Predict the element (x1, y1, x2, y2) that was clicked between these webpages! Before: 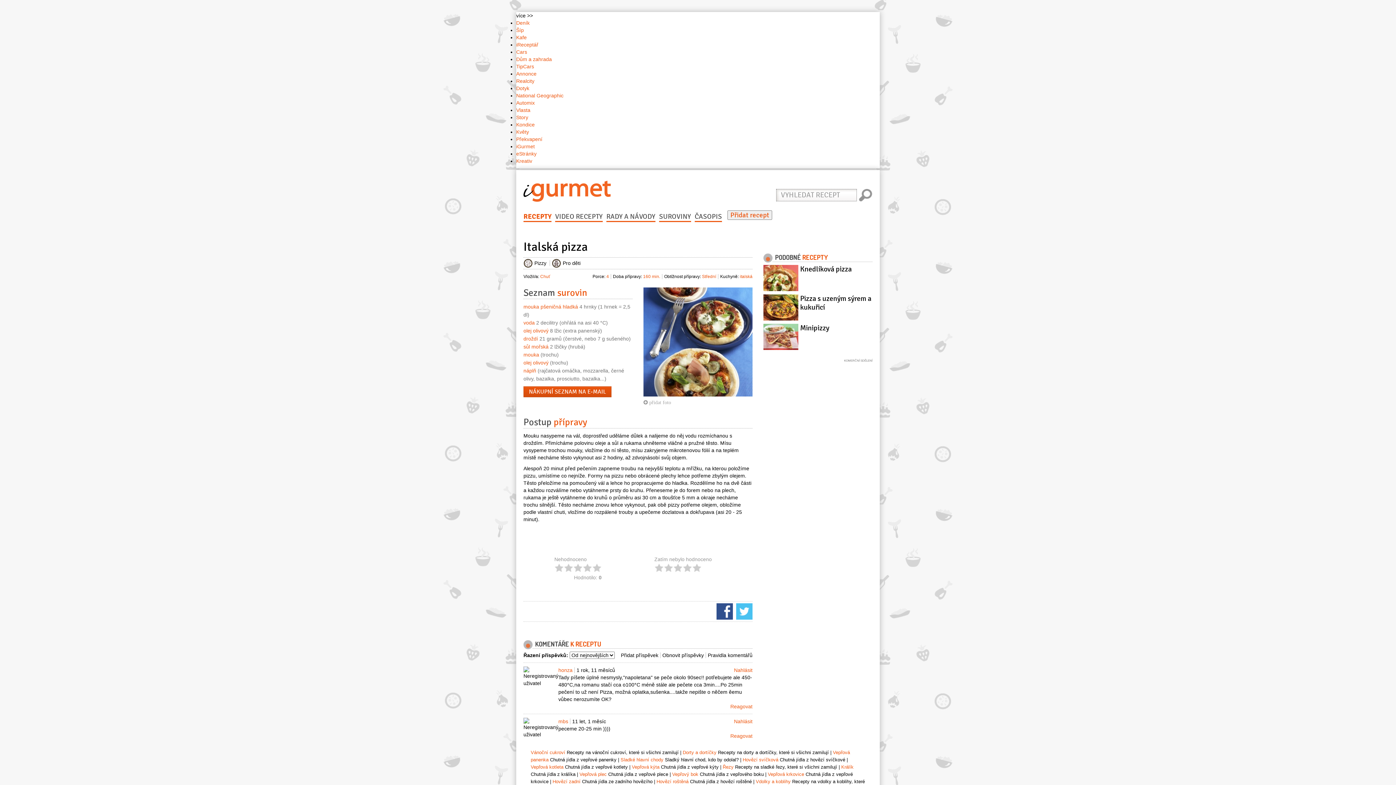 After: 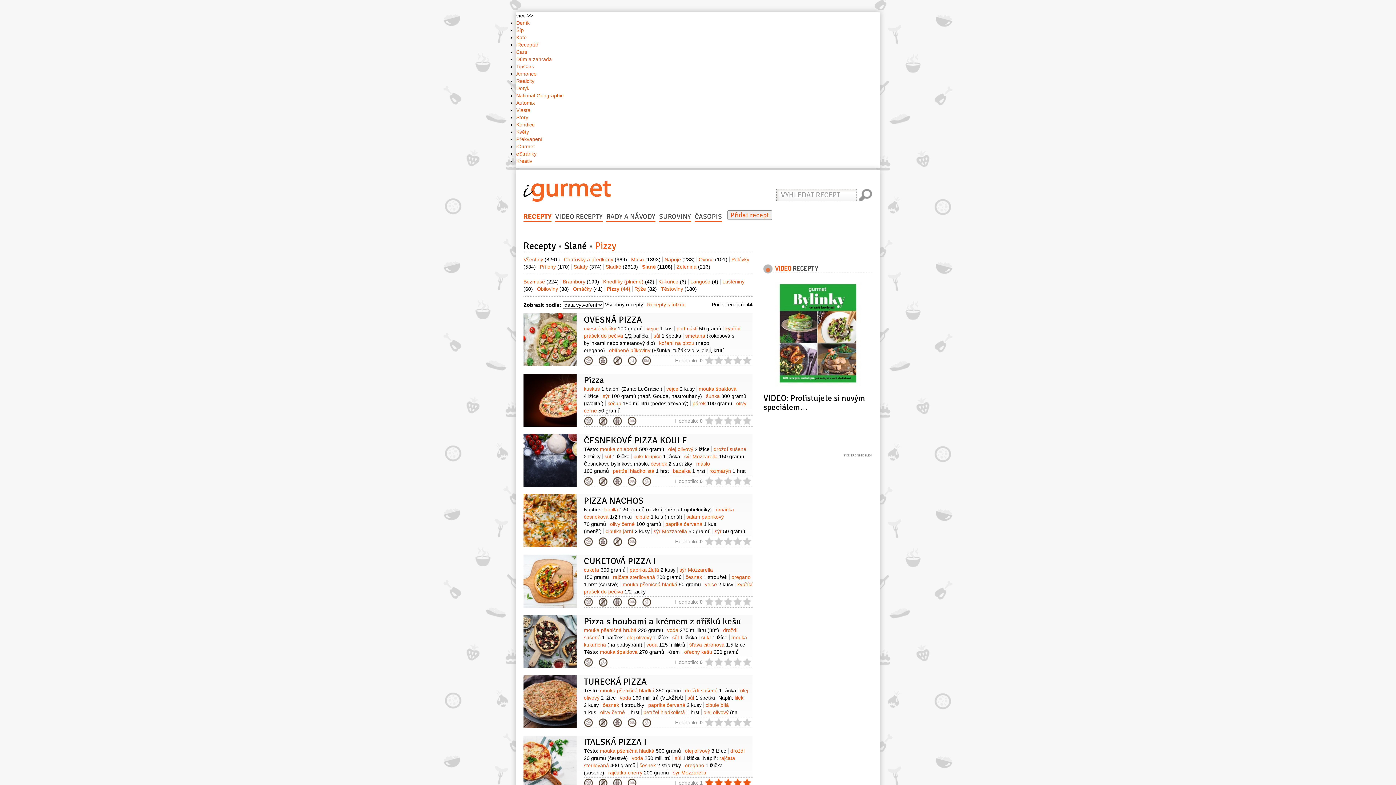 Action: label: Pizzy bbox: (523, 260, 548, 266)